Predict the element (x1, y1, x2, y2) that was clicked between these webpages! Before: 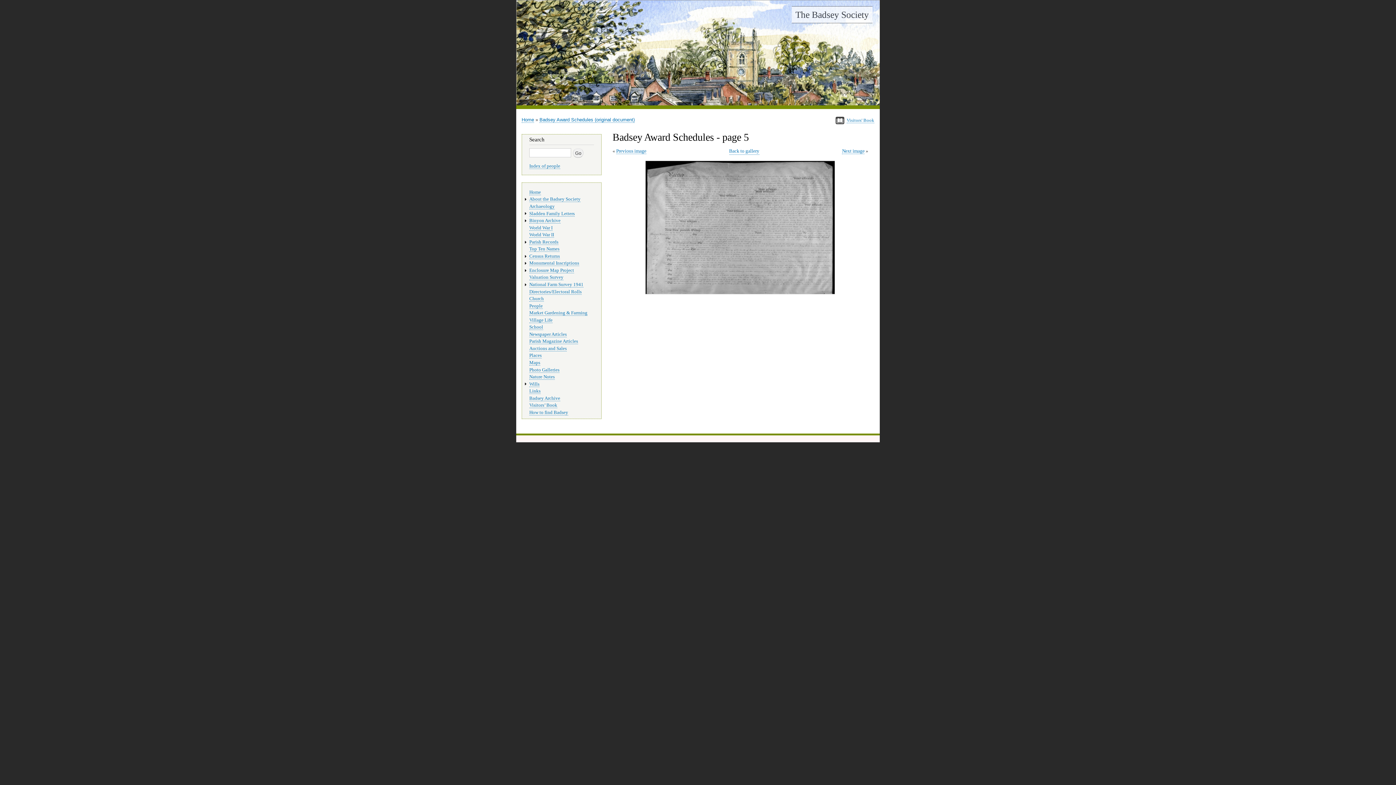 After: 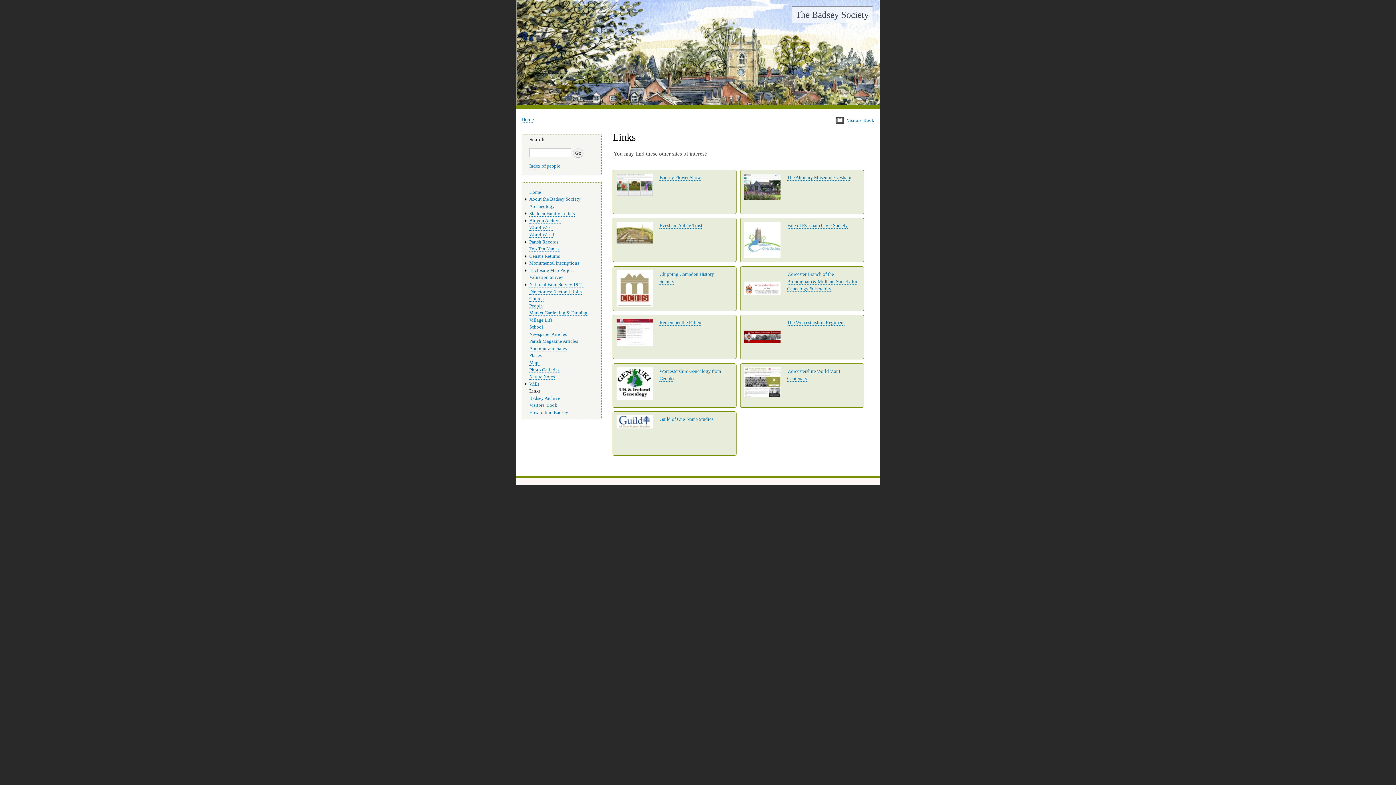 Action: bbox: (529, 388, 540, 394) label: Links